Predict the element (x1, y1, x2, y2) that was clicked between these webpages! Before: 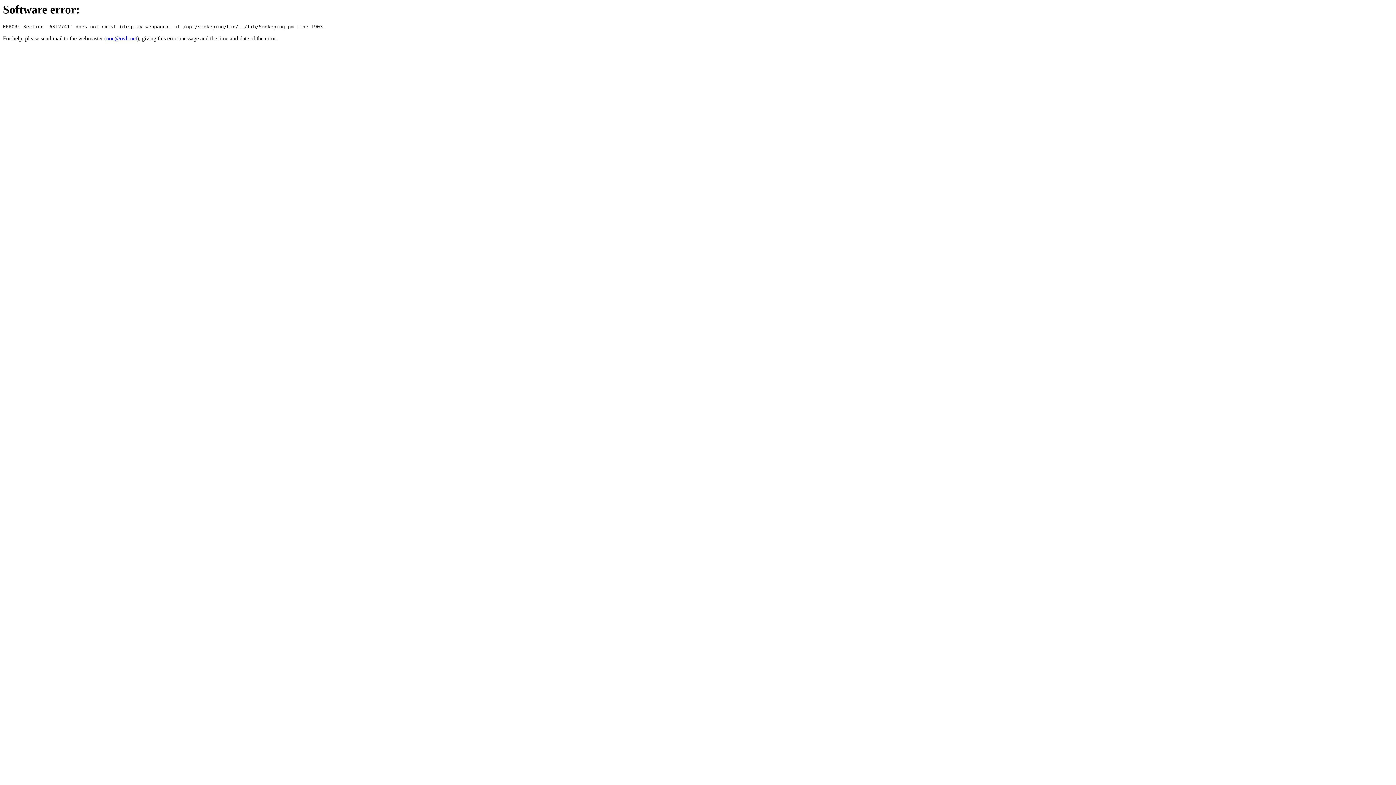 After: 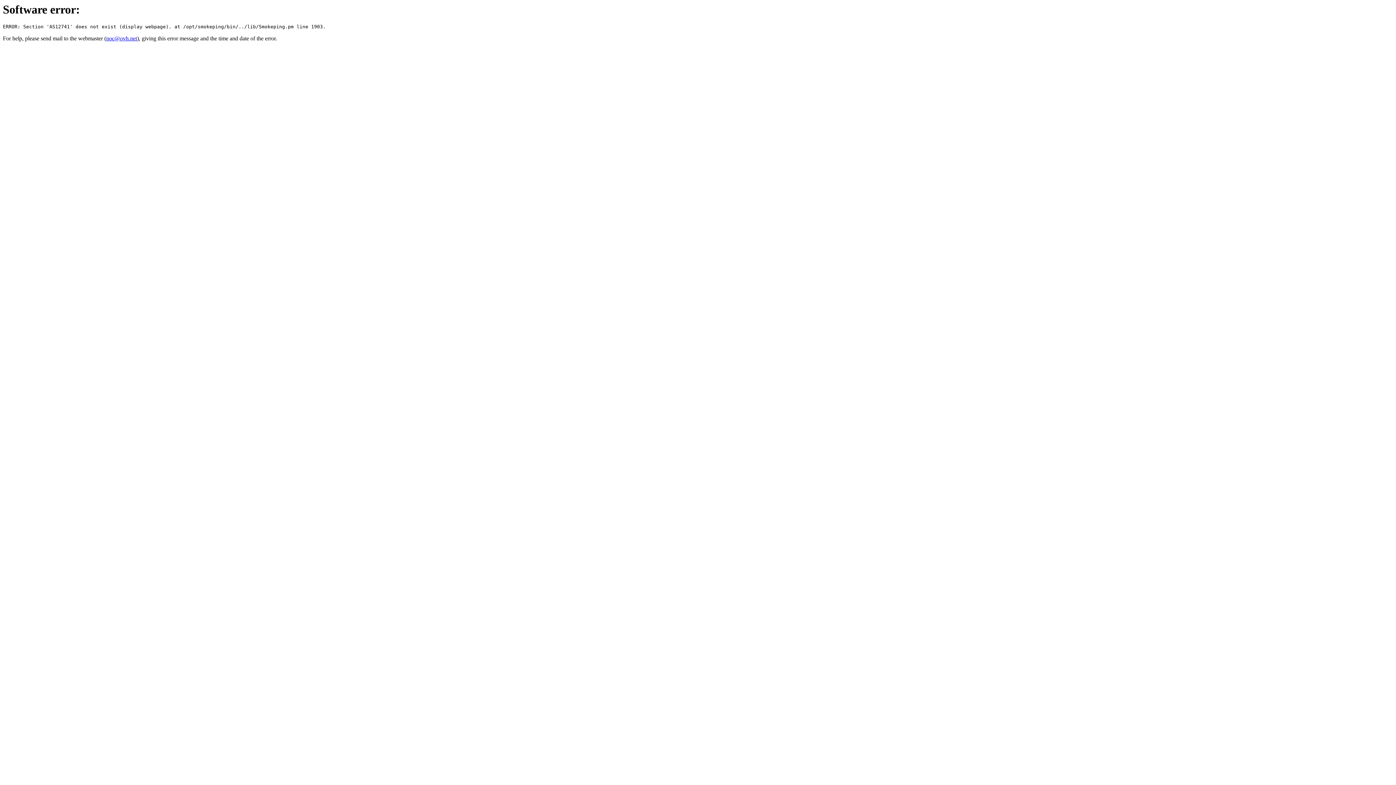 Action: bbox: (106, 35, 137, 41) label: noc@ovh.net